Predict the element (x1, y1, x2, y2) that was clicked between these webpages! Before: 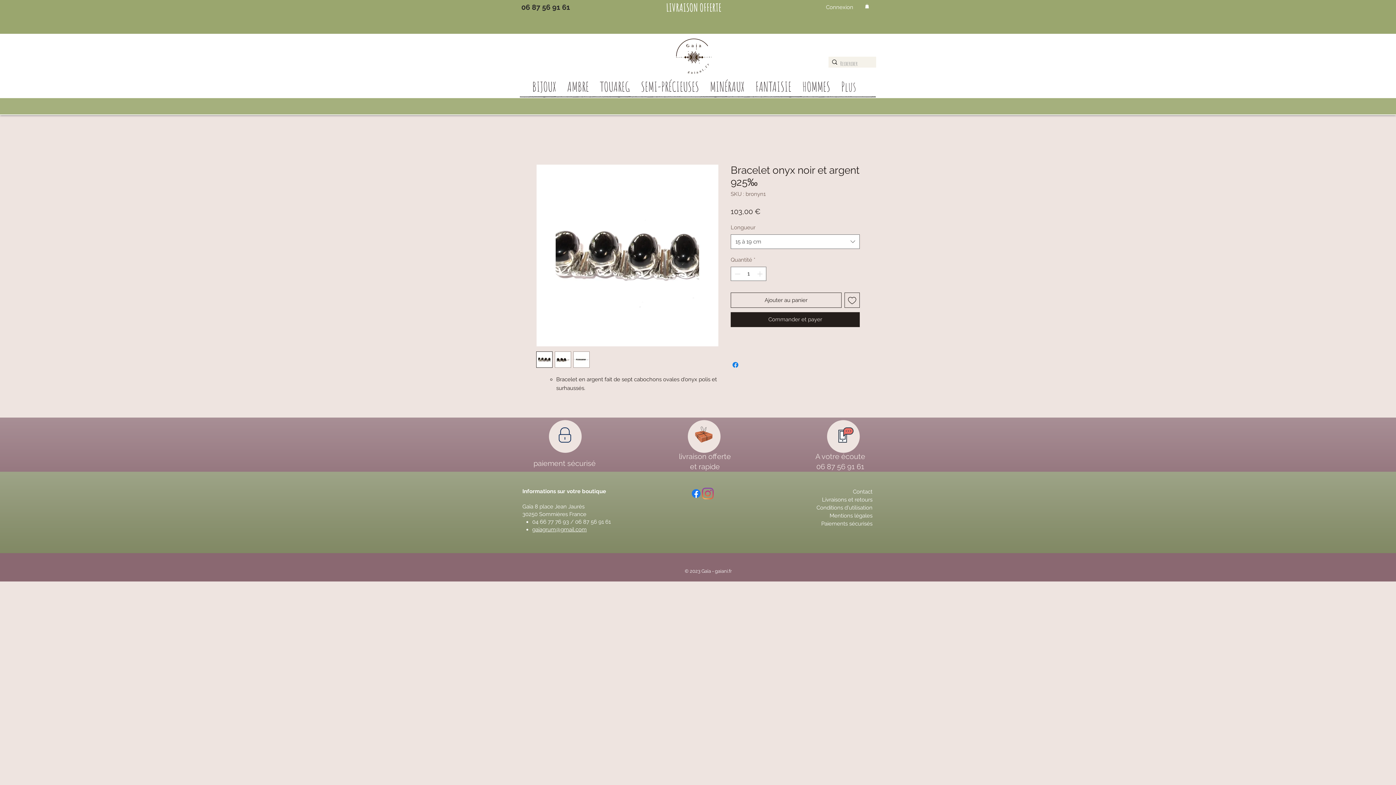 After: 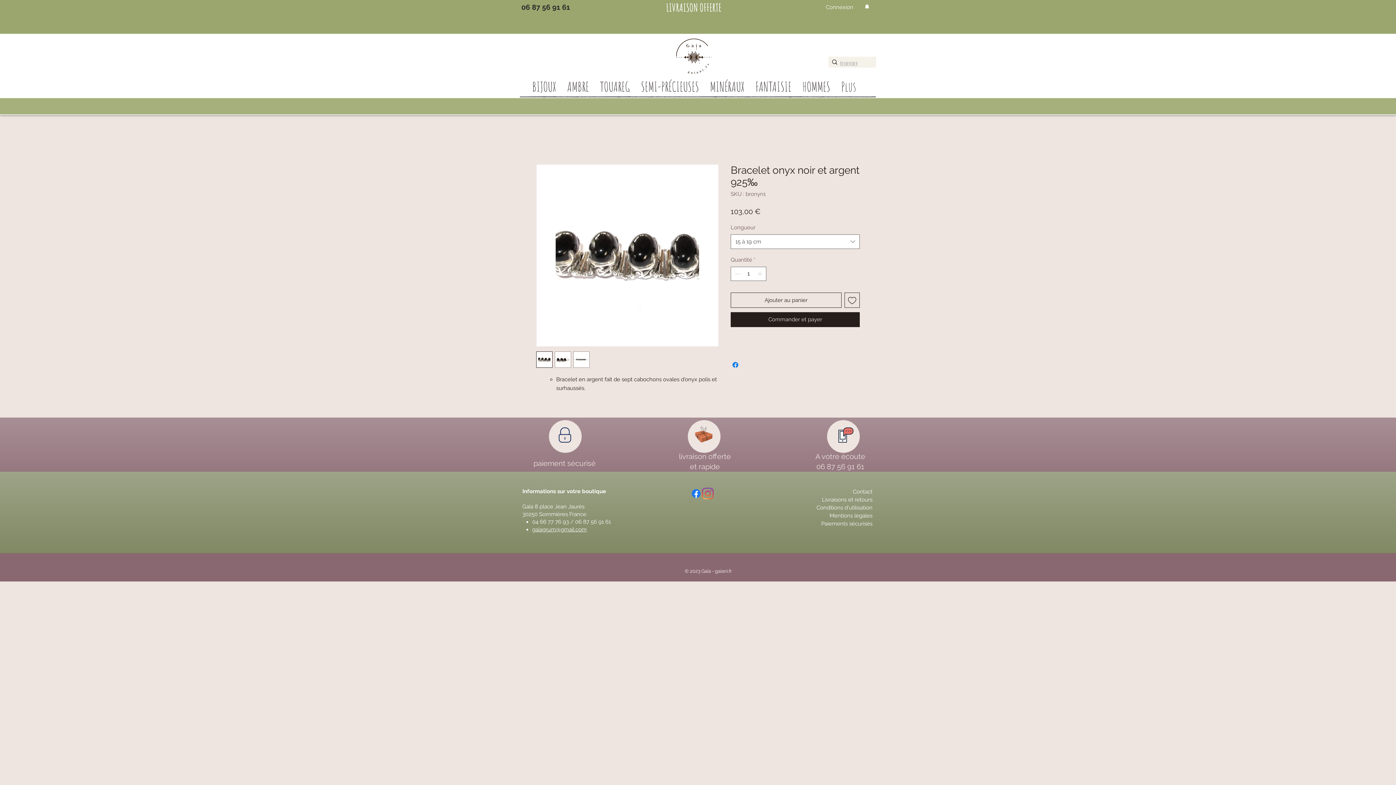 Action: bbox: (554, 351, 571, 368)